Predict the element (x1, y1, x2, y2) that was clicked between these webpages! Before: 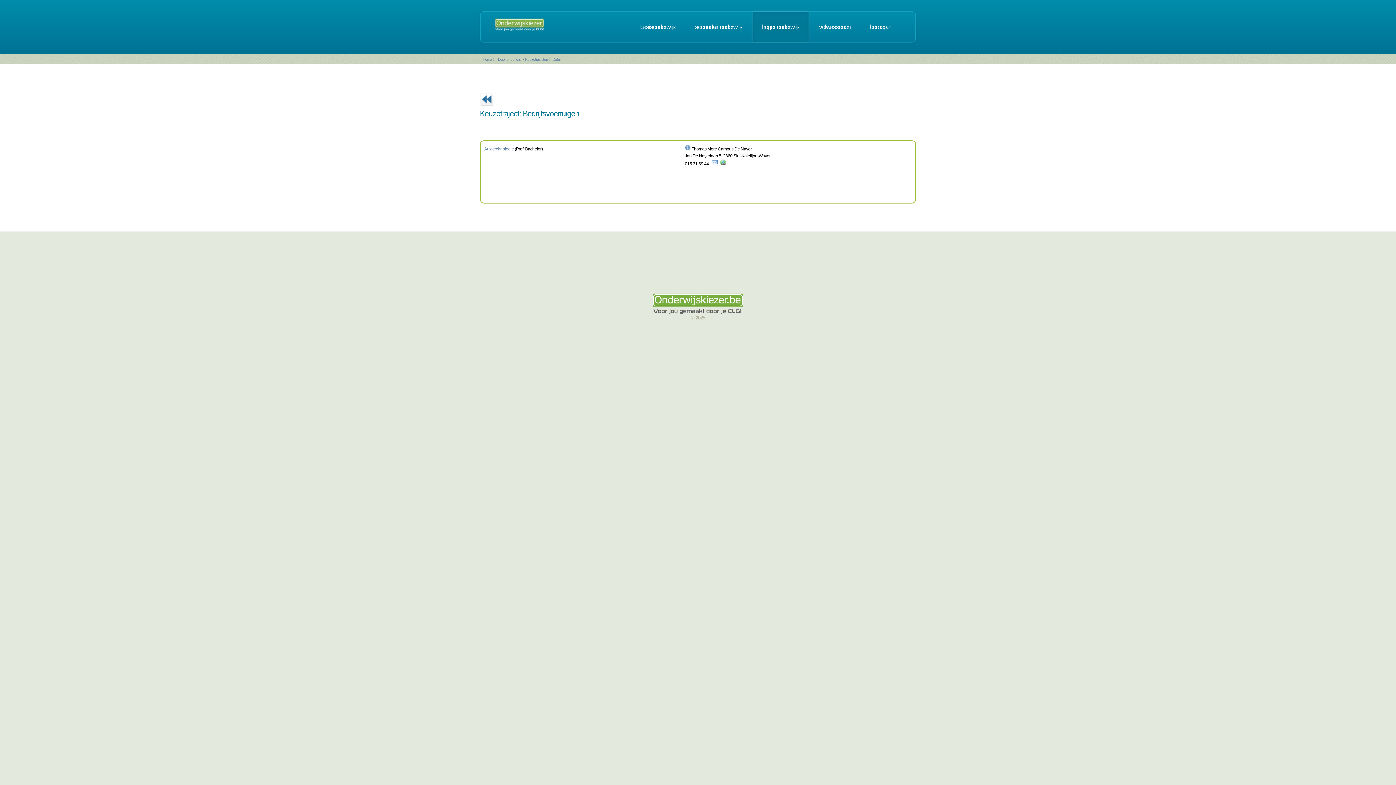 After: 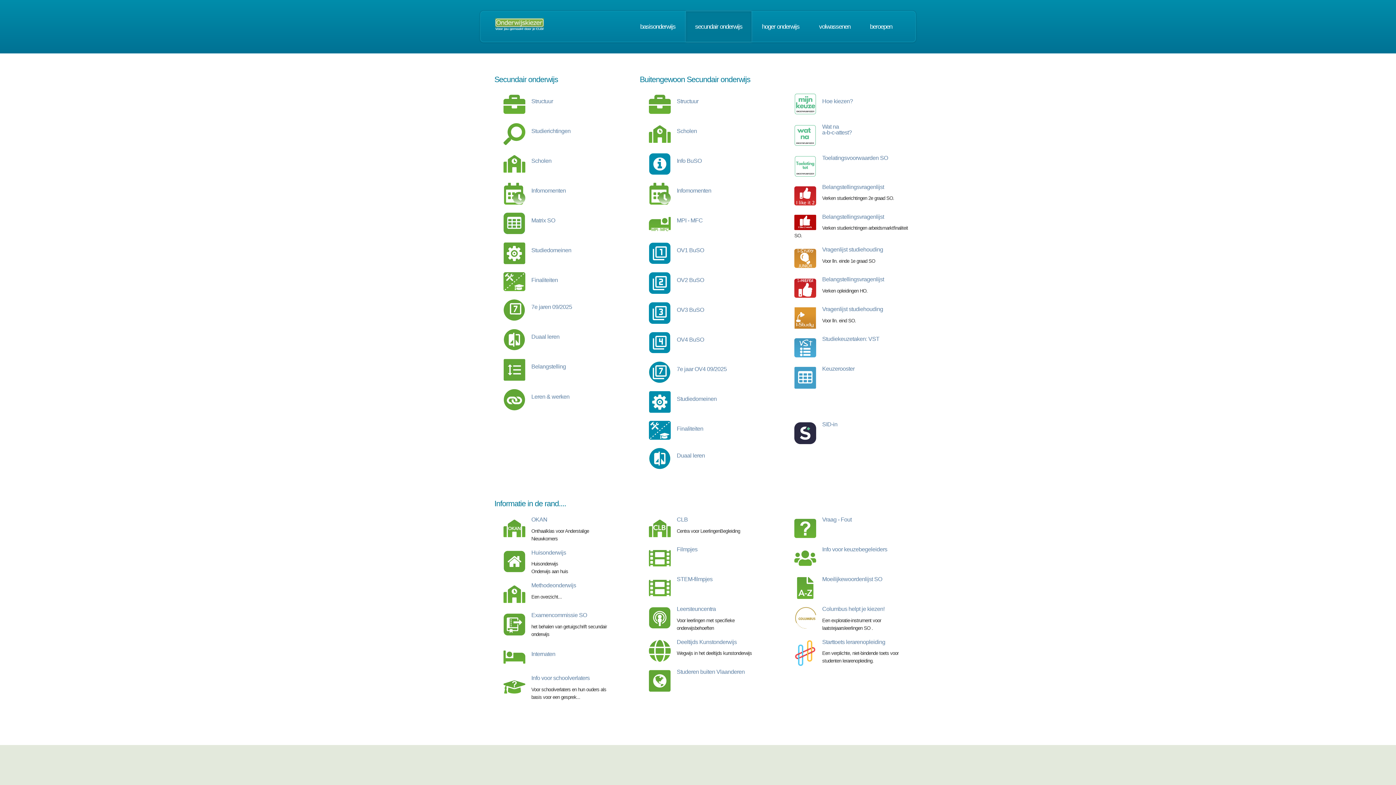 Action: bbox: (686, 11, 751, 42) label: secundair onderwijs